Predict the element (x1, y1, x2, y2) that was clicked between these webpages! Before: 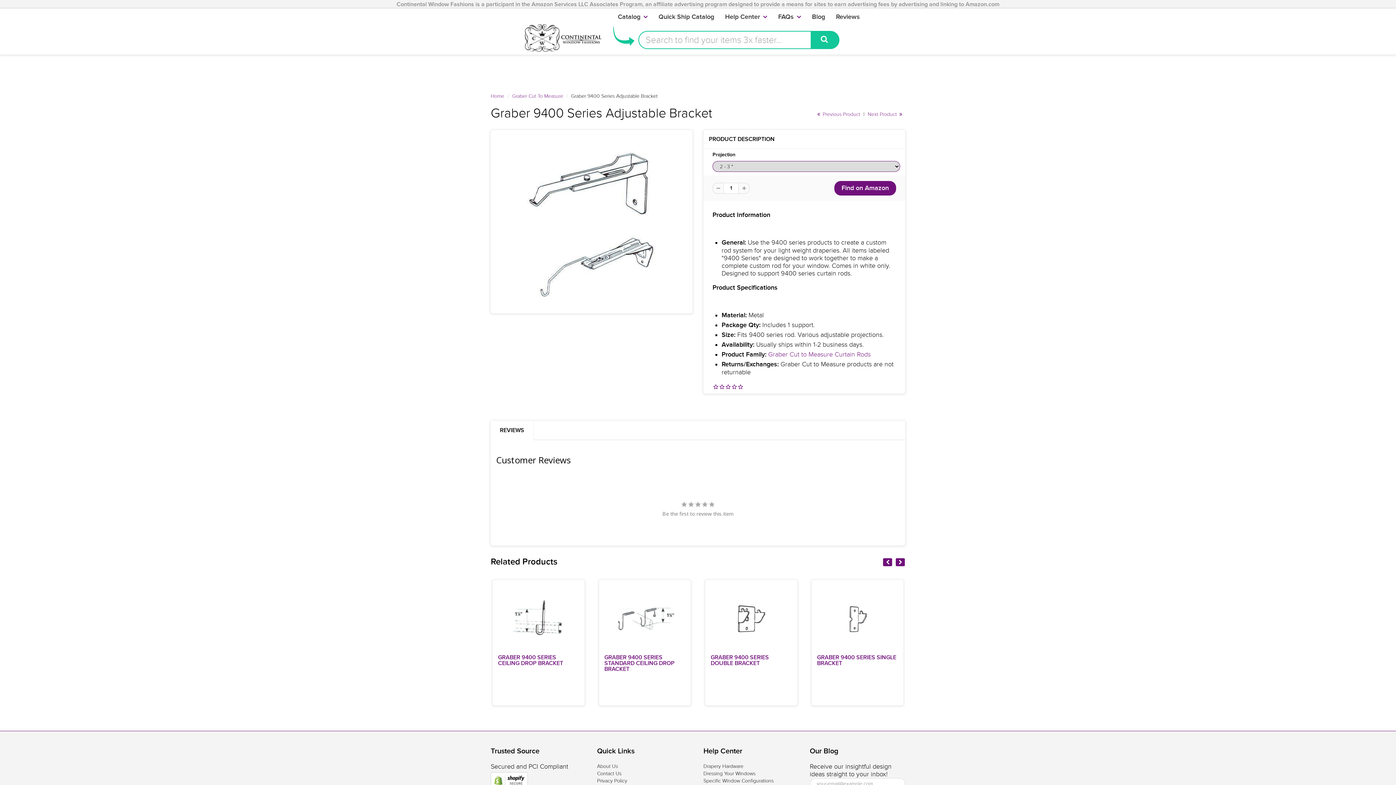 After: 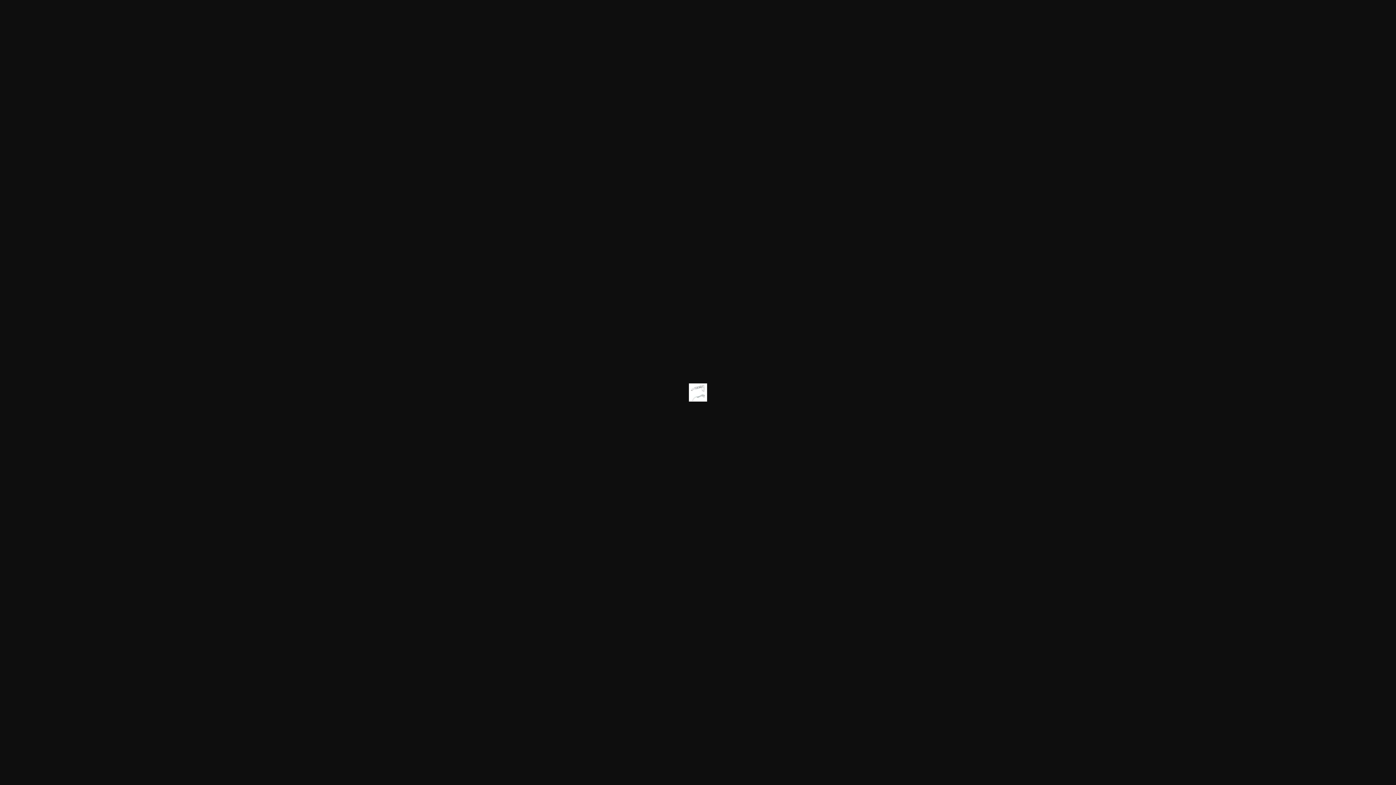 Action: bbox: (500, 137, 683, 306)